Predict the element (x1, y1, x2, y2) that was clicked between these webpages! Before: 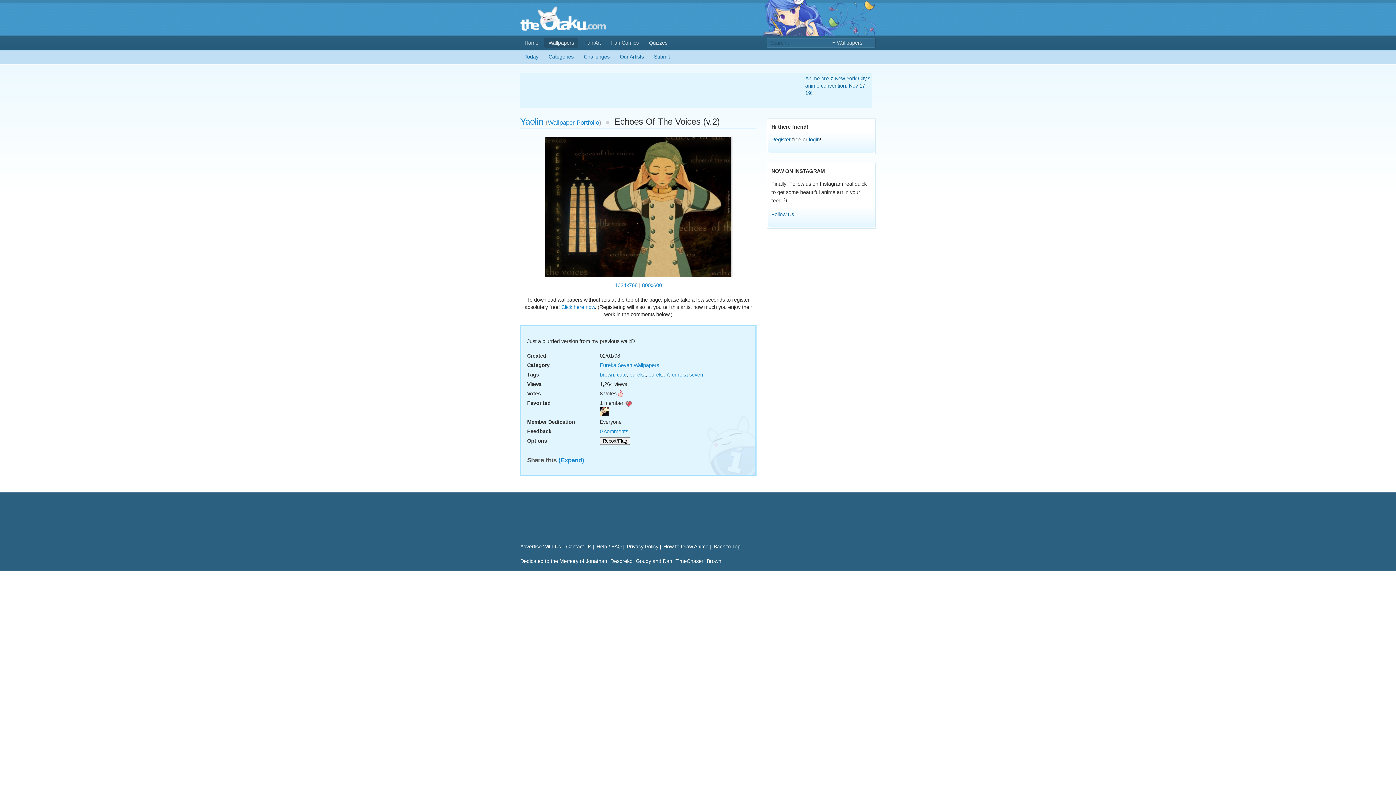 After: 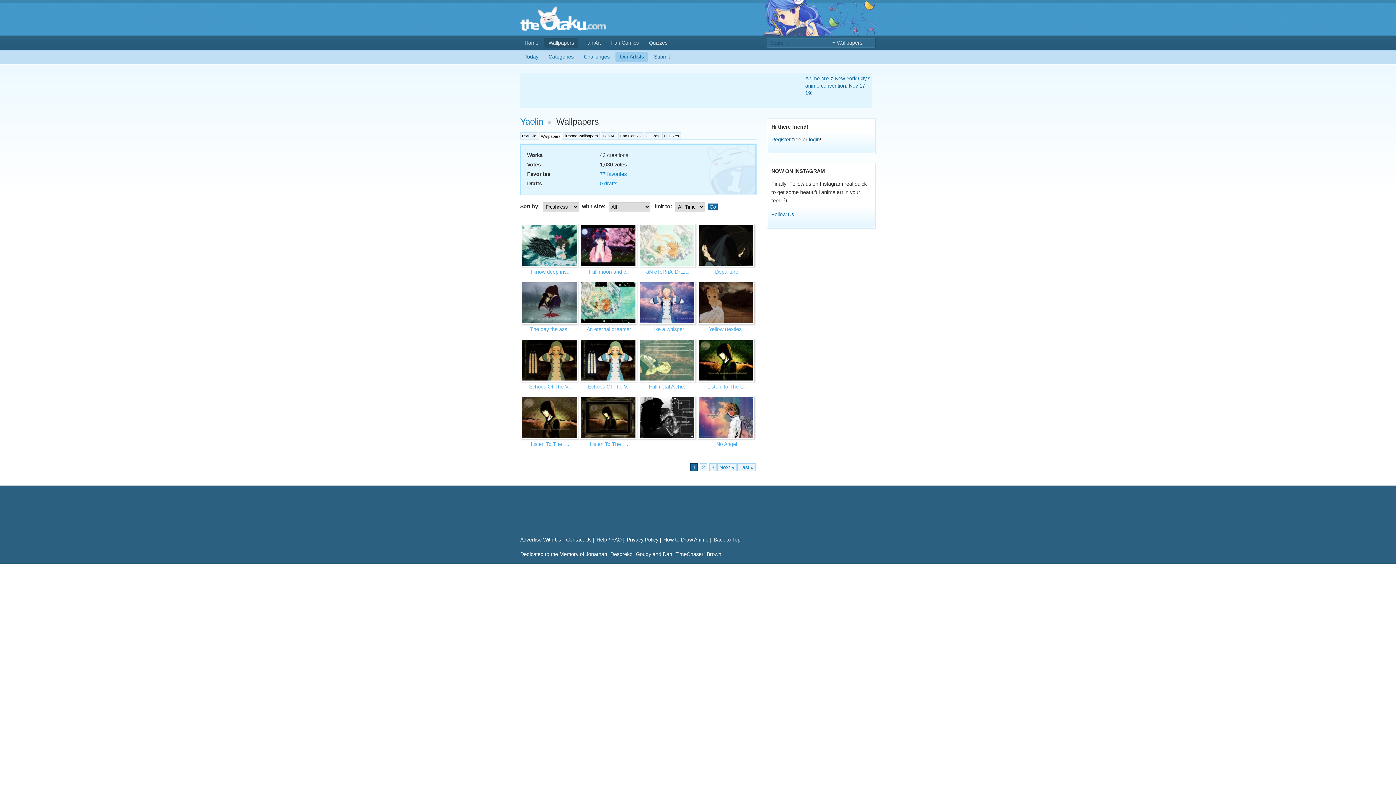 Action: bbox: (548, 118, 599, 126) label: Wallpaper Portfolio